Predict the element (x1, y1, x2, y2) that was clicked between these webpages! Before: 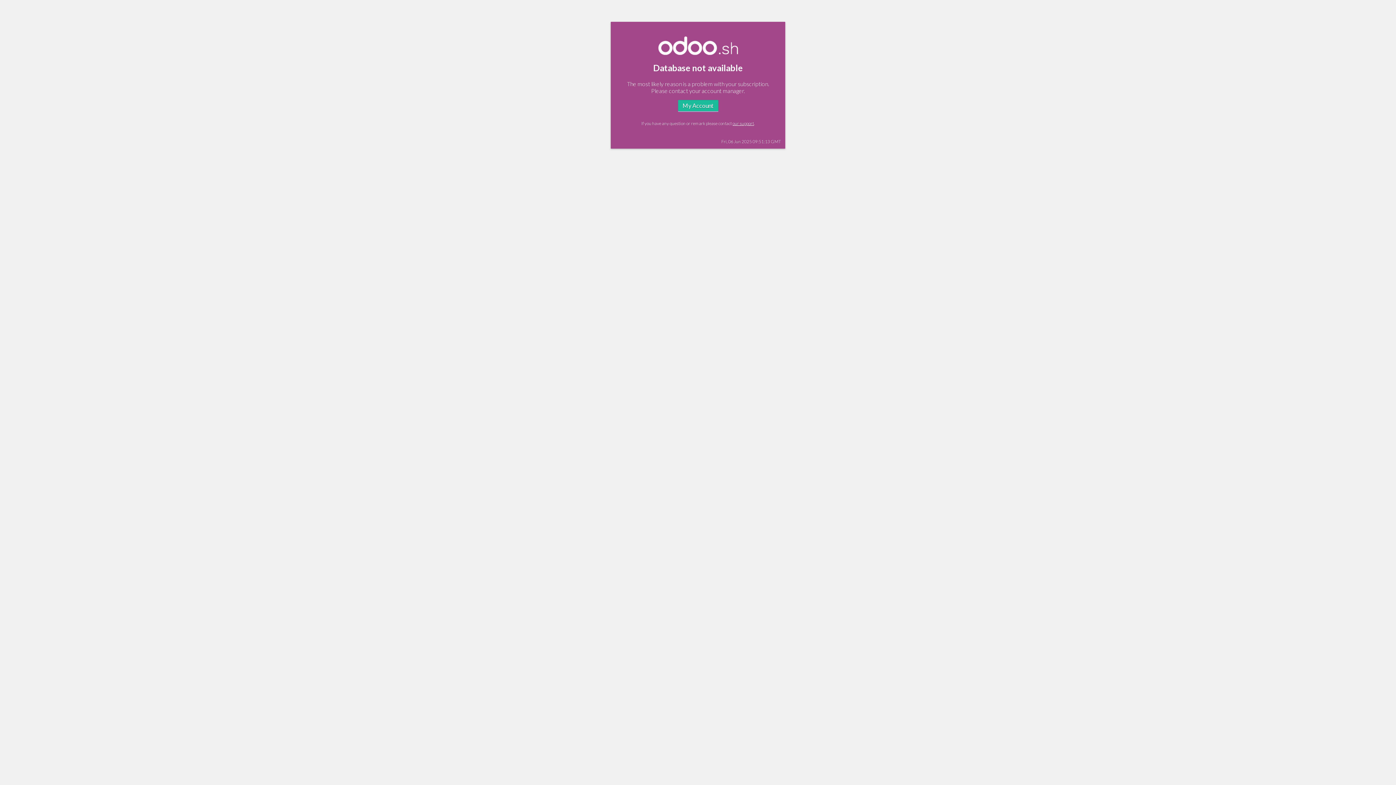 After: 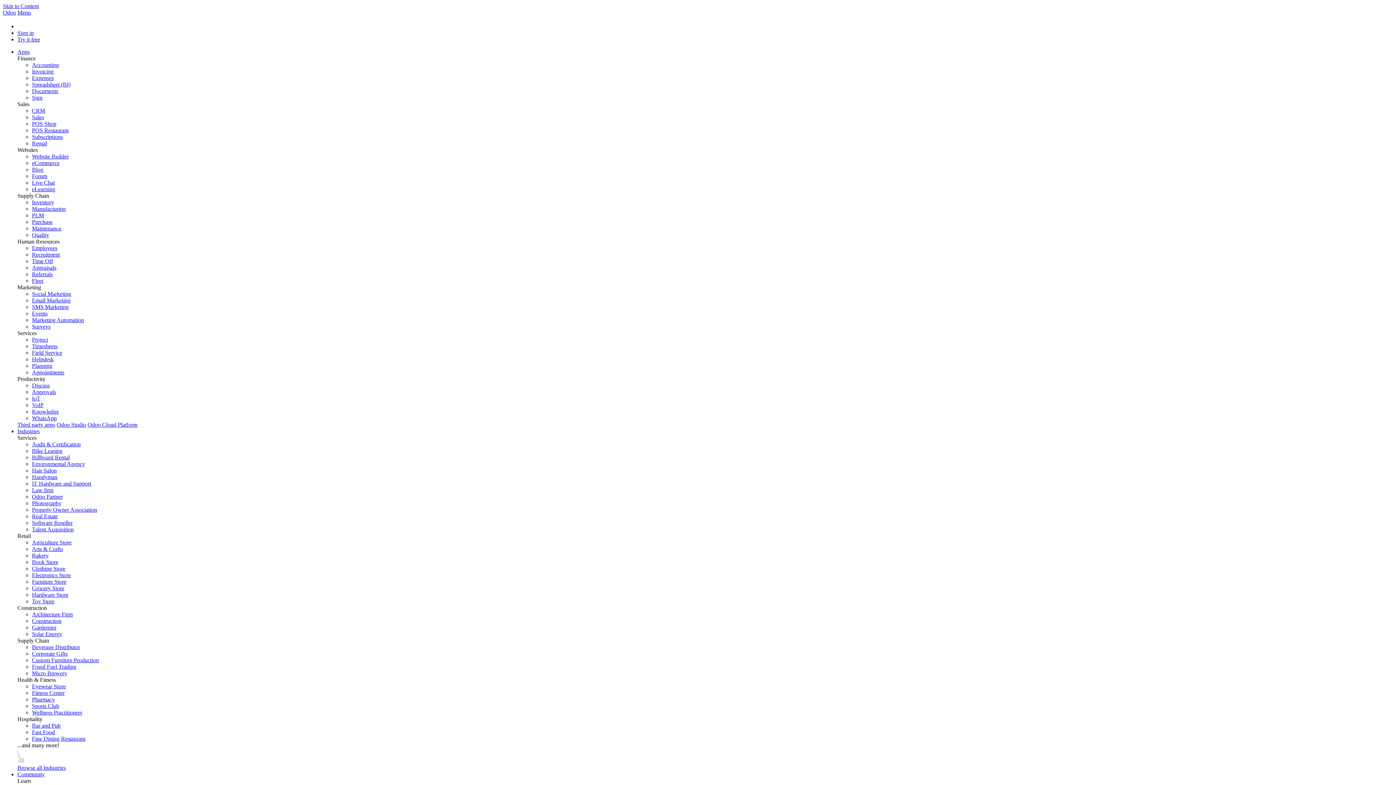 Action: bbox: (732, 120, 754, 126) label: our support